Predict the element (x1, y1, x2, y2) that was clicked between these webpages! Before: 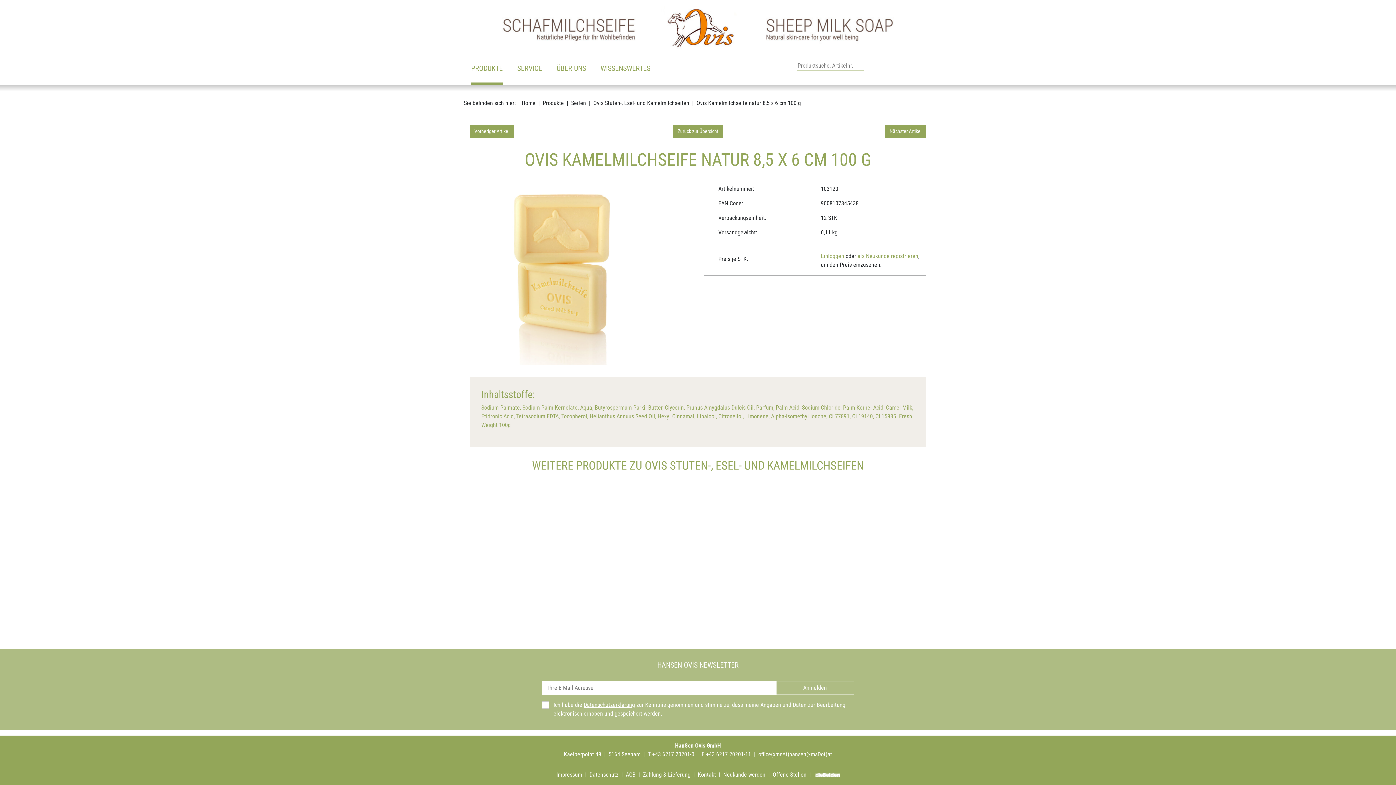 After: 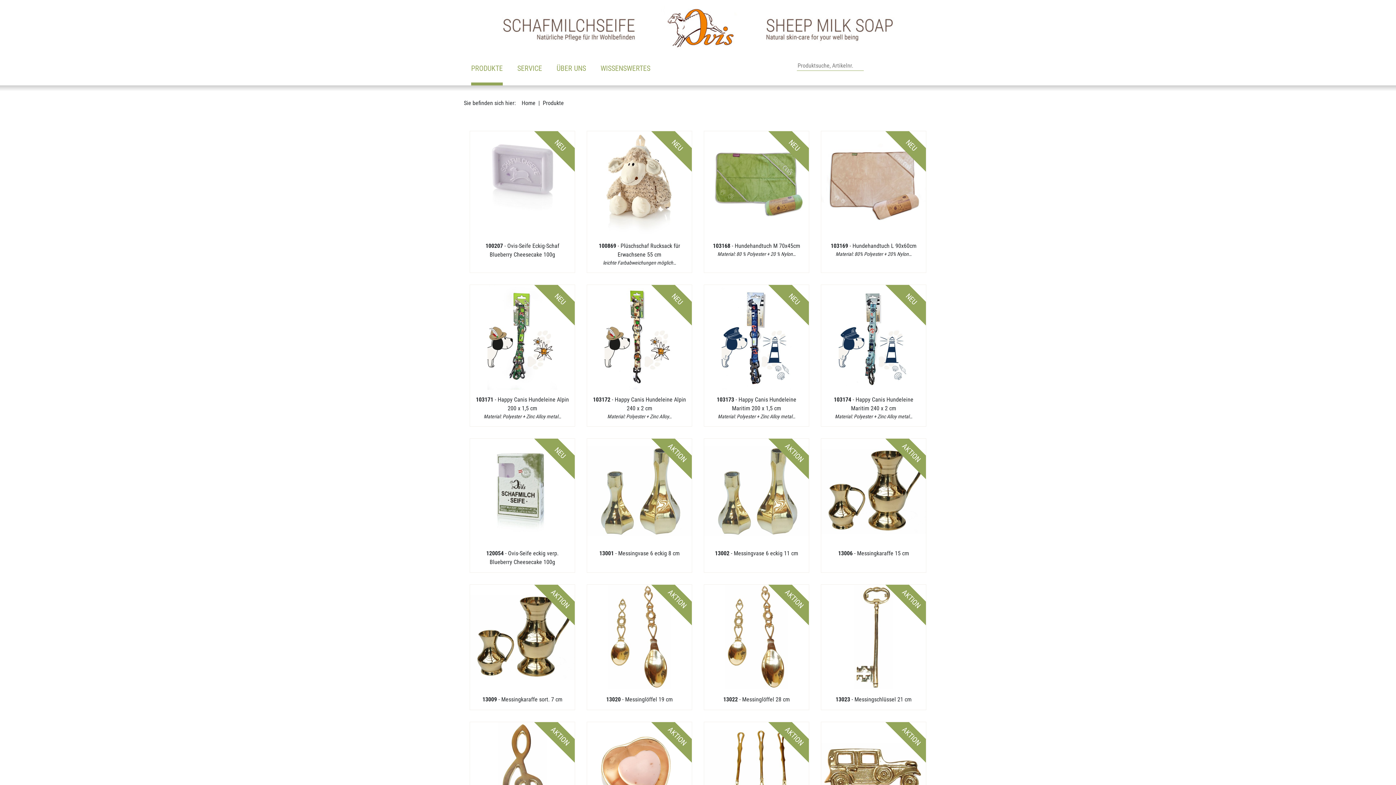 Action: label: PRODUKTE
(AKTIV) bbox: (464, 57, 510, 85)